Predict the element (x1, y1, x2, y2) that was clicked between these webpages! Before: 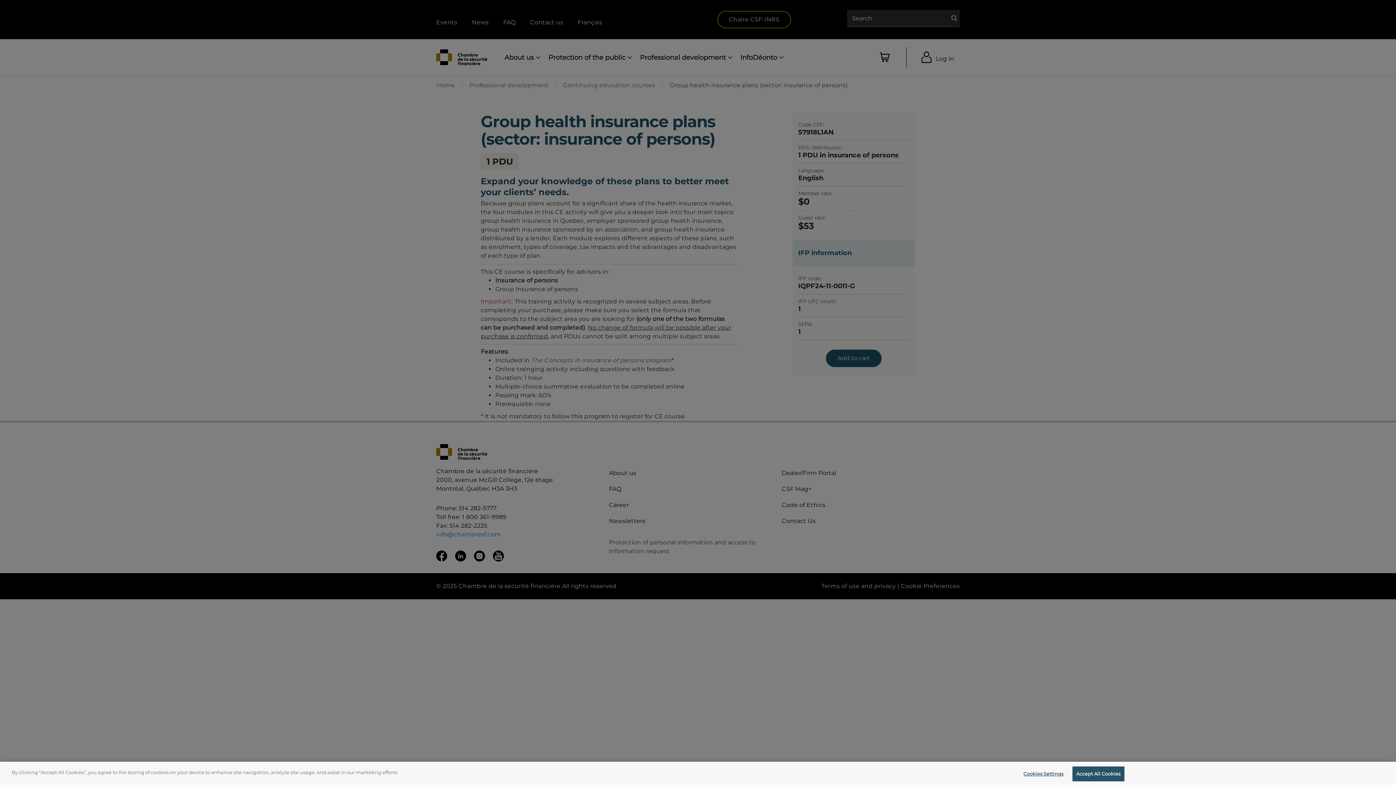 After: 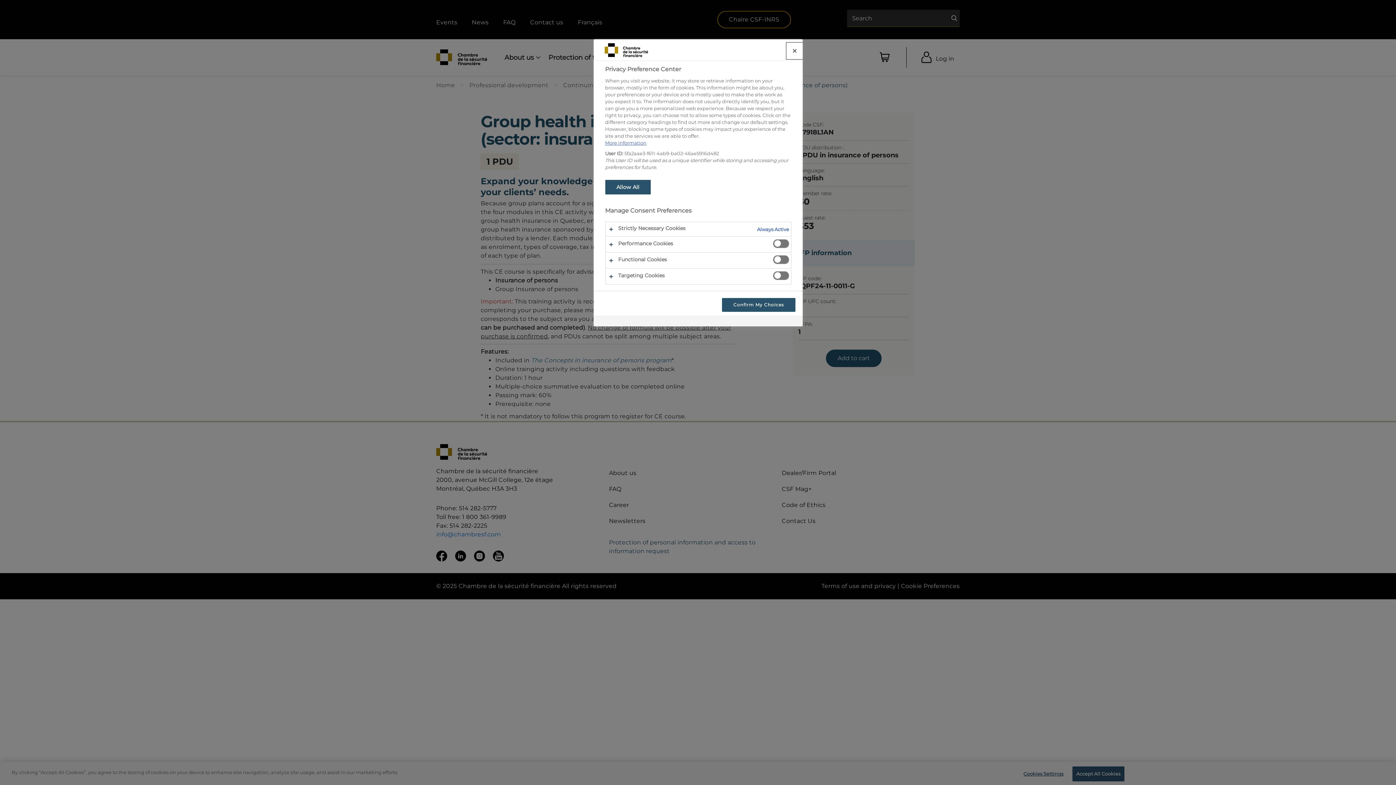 Action: label: Cookies Settings bbox: (1020, 767, 1066, 781)